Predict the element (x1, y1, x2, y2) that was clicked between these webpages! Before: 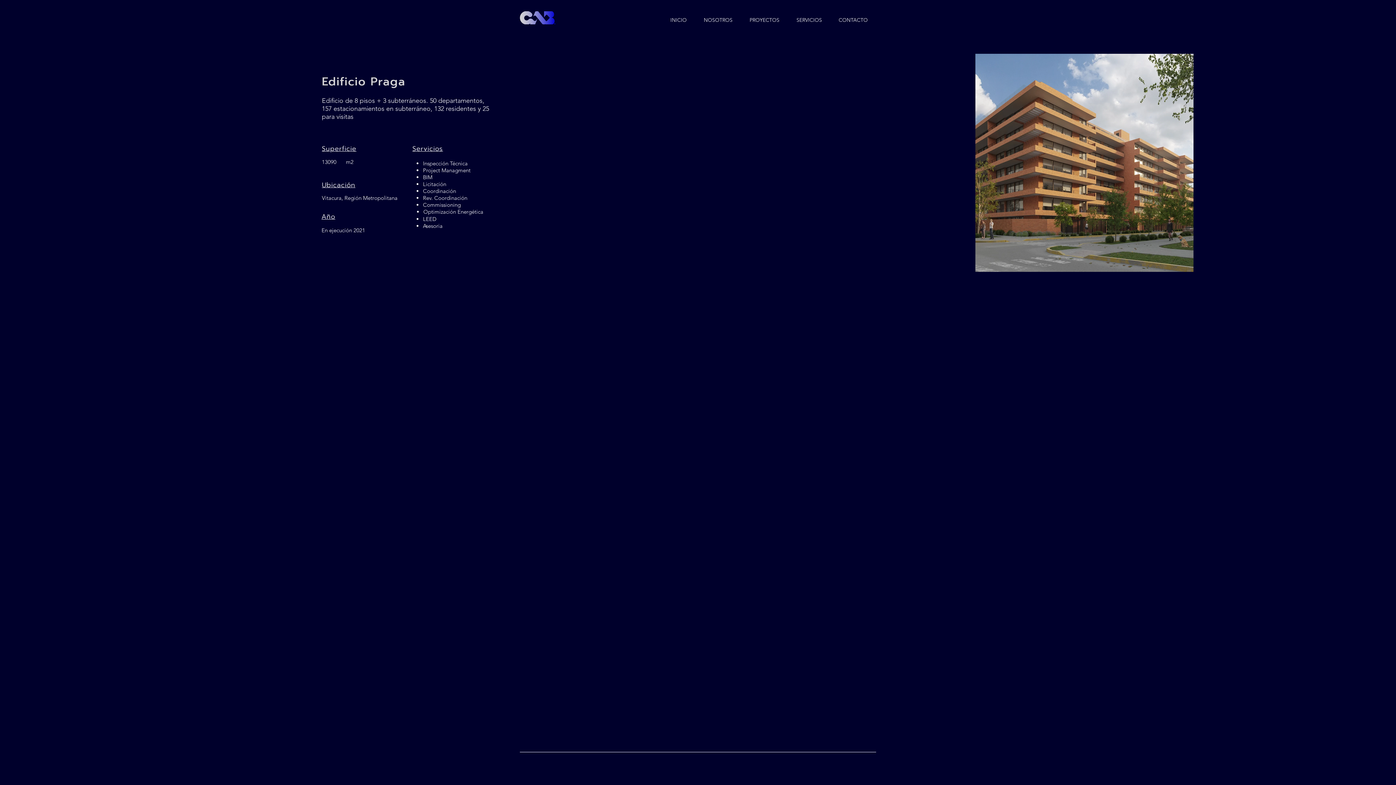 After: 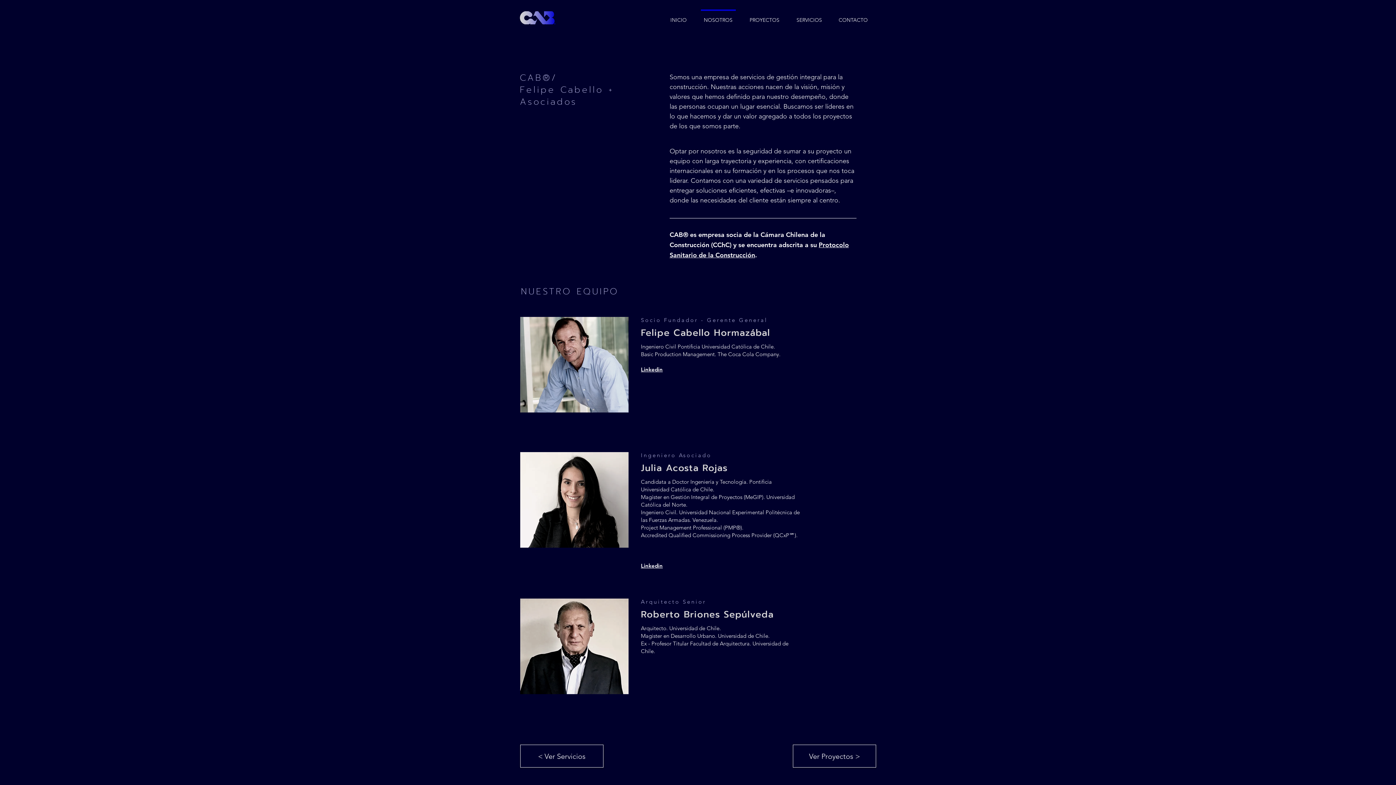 Action: label: NOSOTROS bbox: (695, 9, 741, 24)